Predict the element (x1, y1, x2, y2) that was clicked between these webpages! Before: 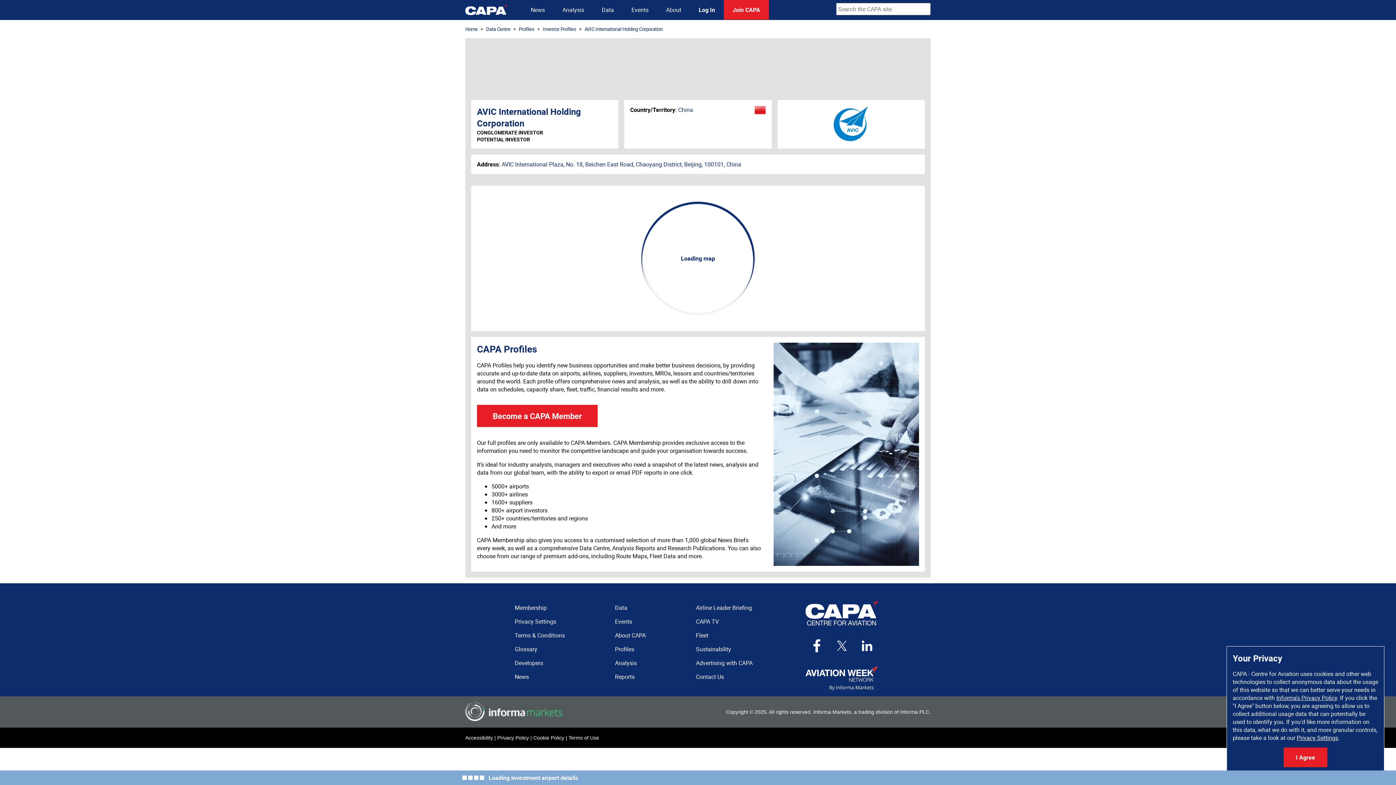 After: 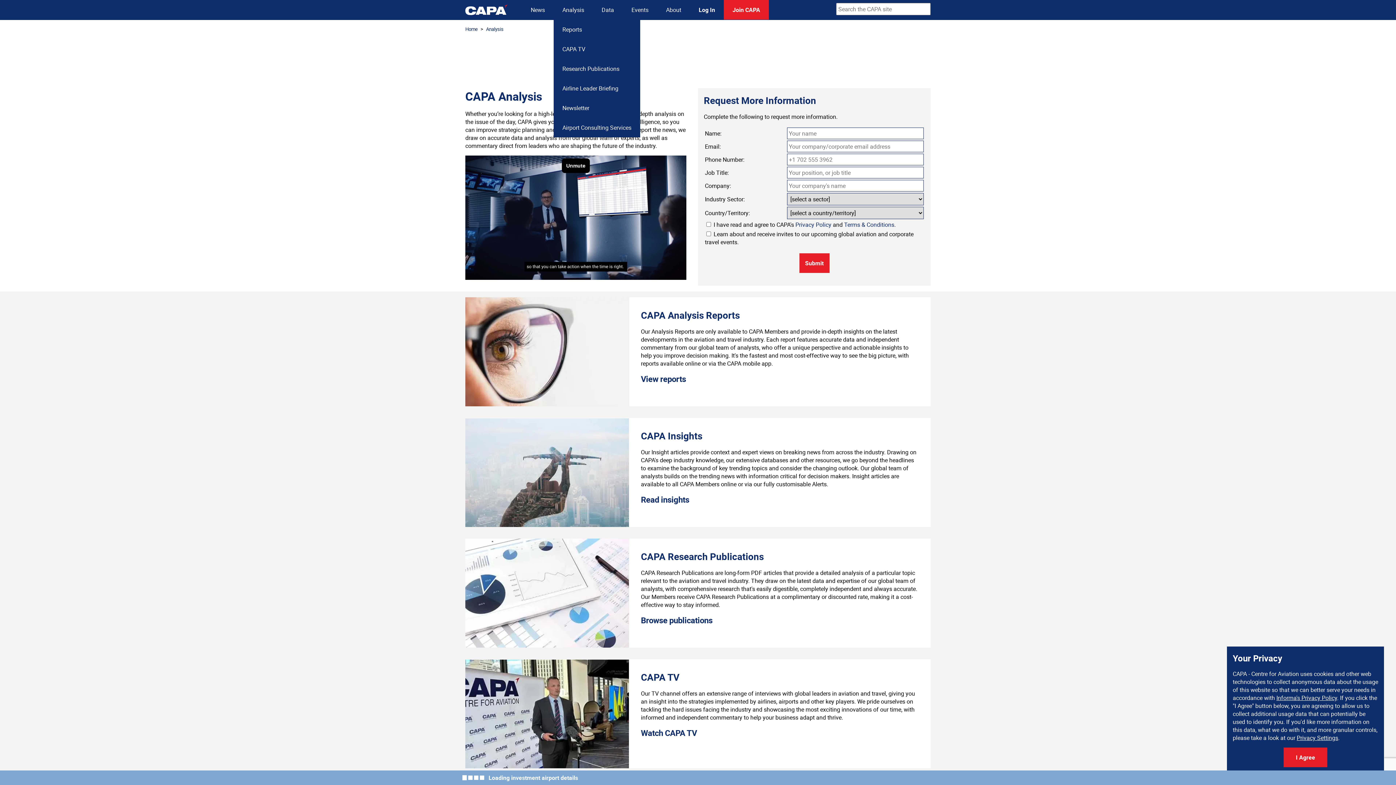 Action: label: Analysis bbox: (553, 0, 593, 19)